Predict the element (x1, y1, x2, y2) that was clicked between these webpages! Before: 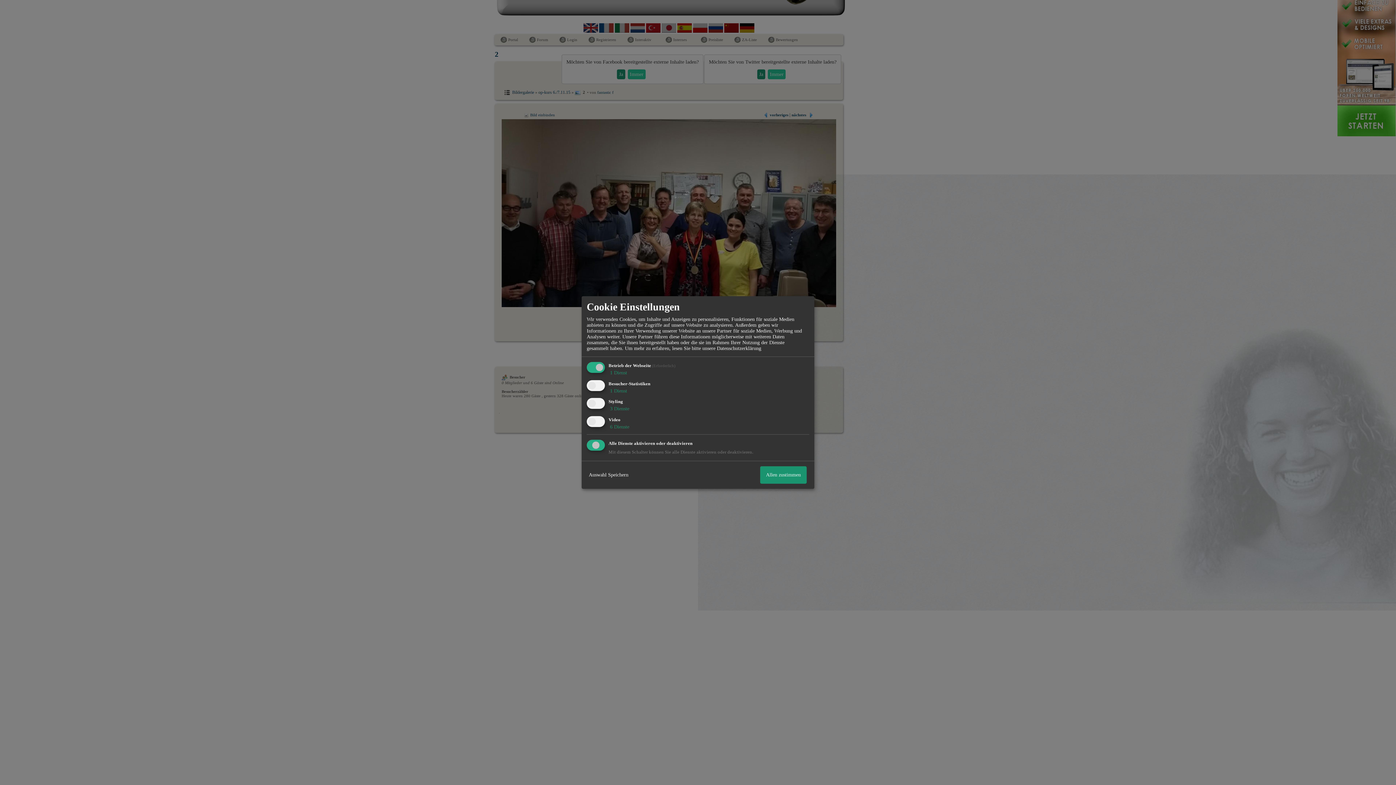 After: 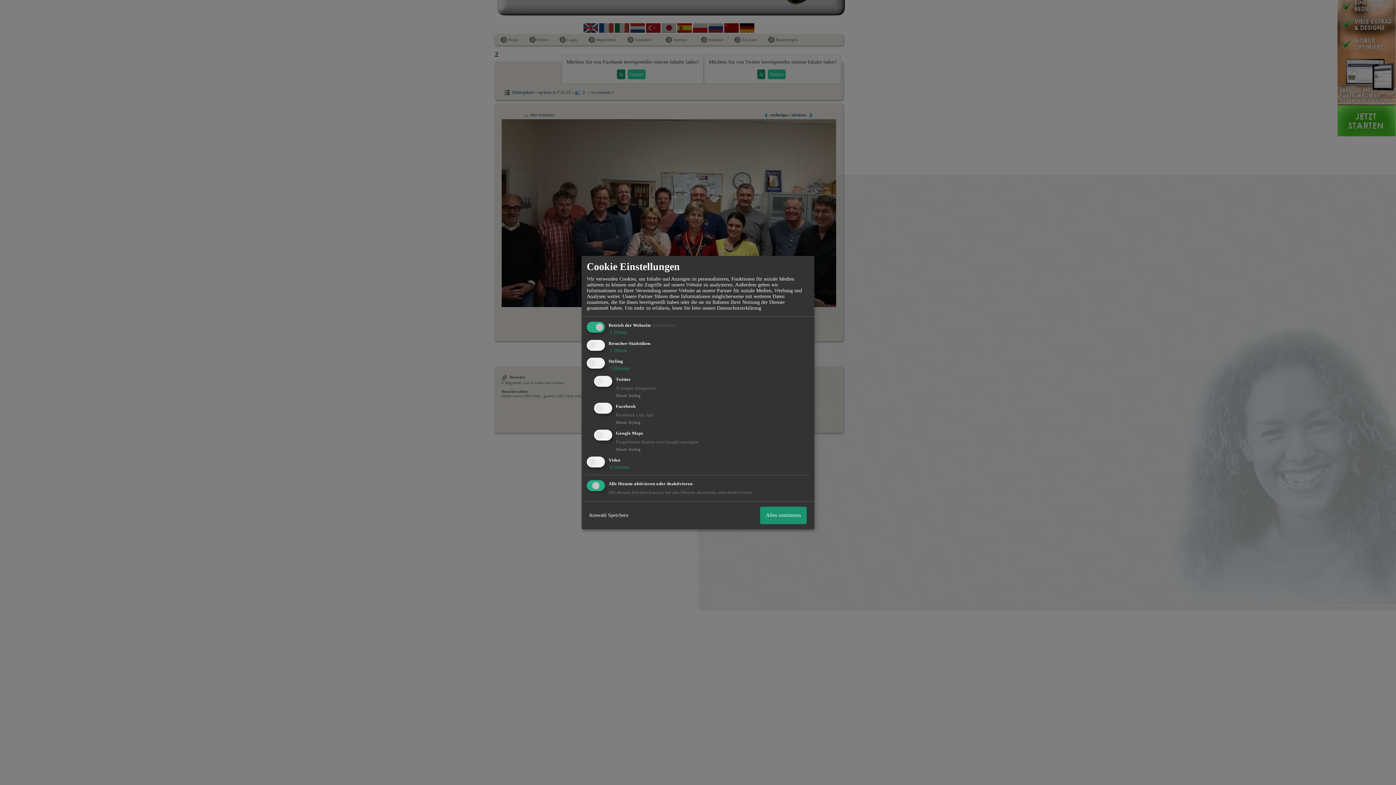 Action: bbox: (608, 406, 629, 411) label:  3 Dienste